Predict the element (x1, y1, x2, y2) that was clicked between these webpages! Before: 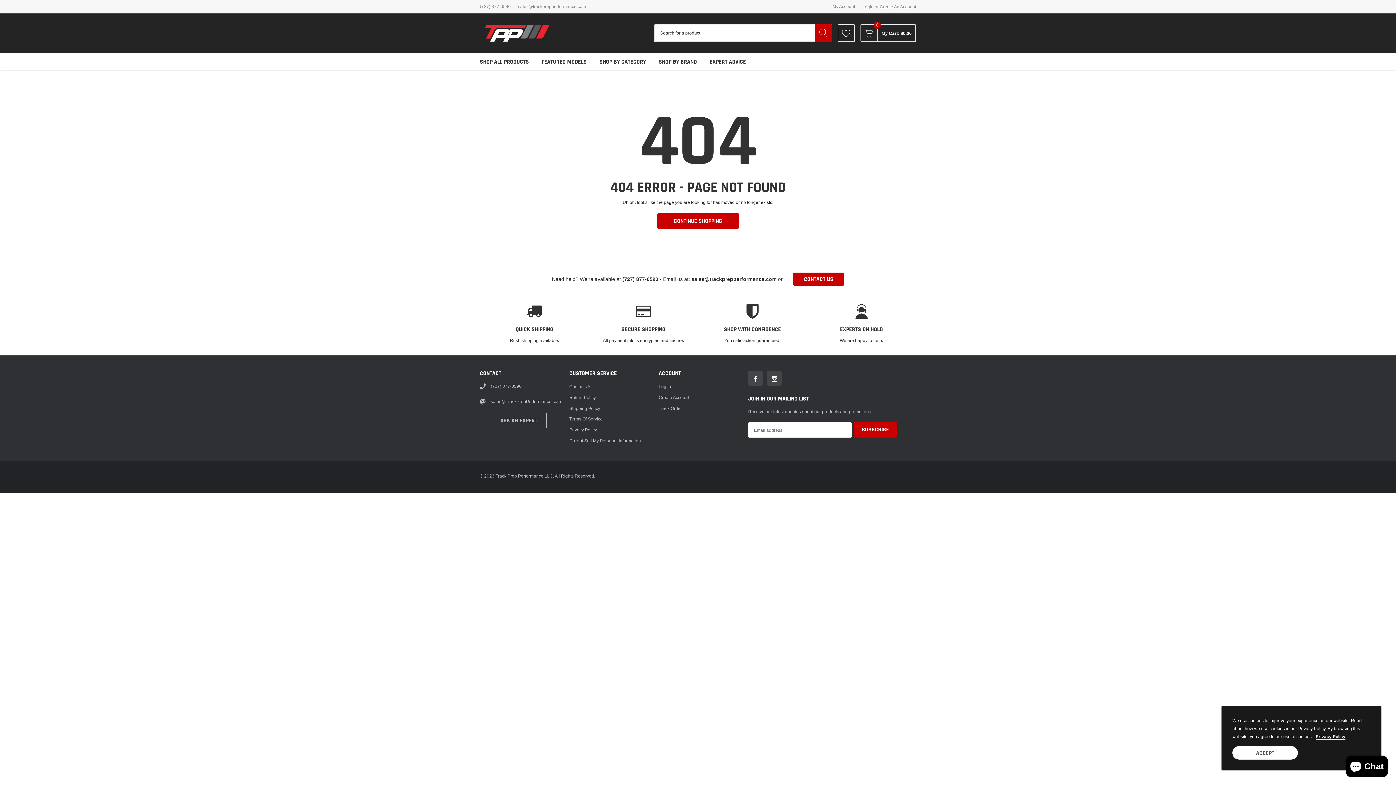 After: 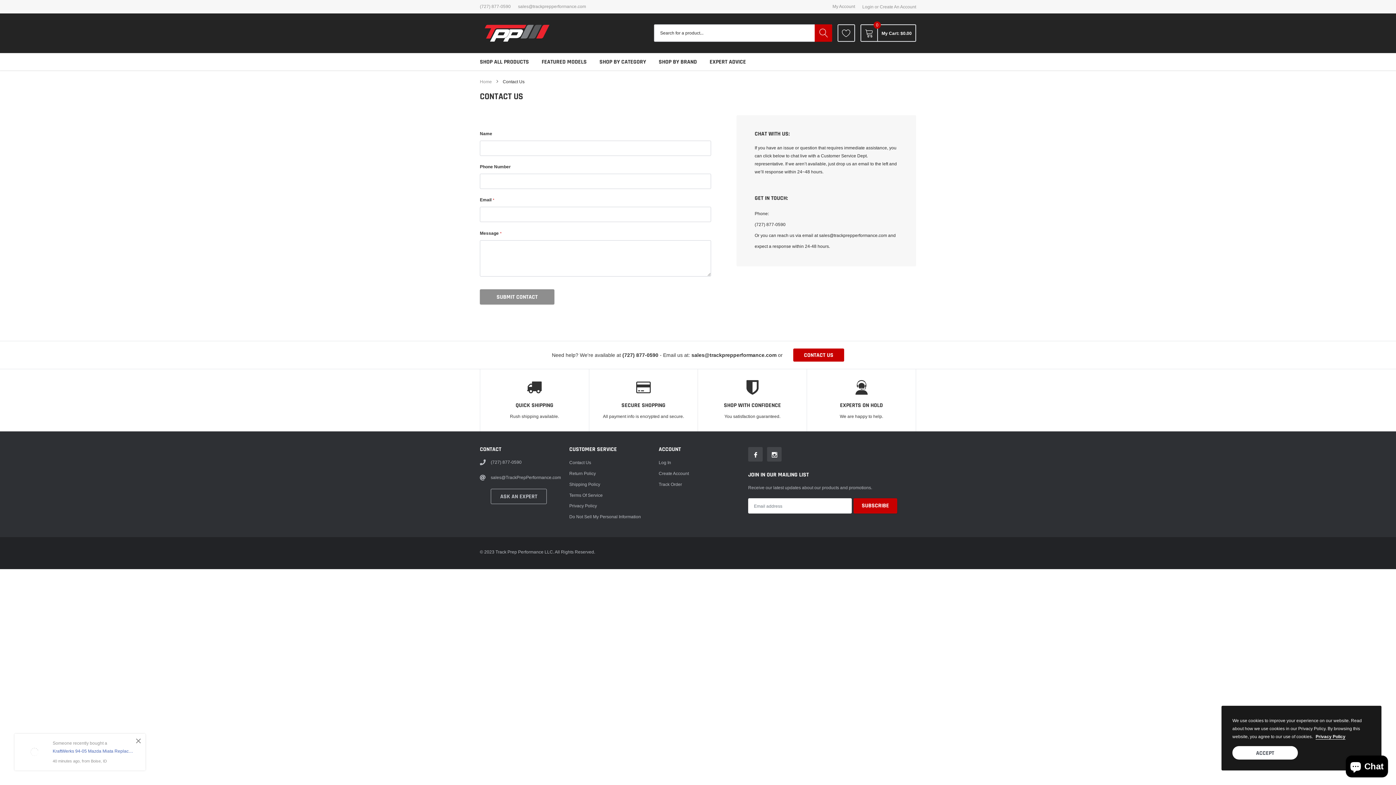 Action: label: link bbox: (709, 58, 746, 65)